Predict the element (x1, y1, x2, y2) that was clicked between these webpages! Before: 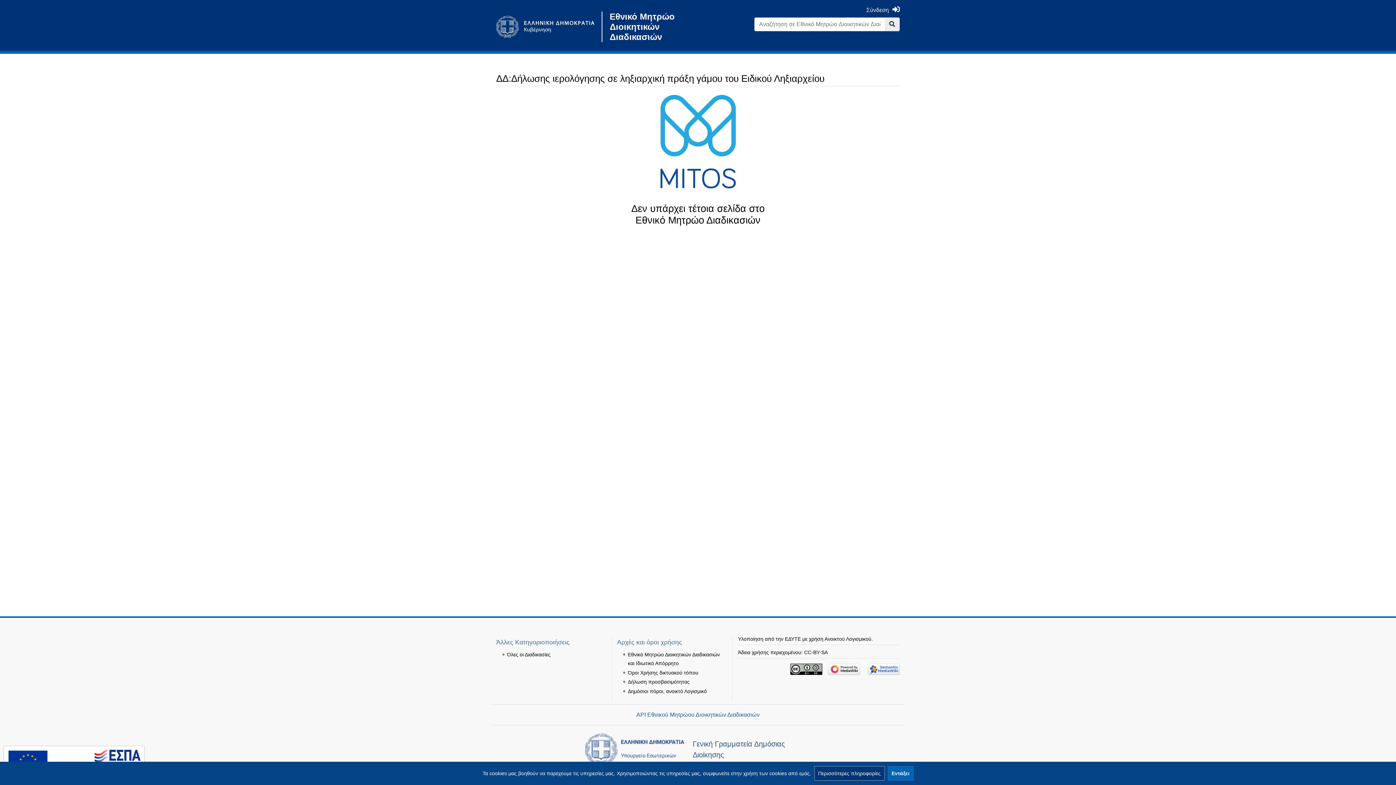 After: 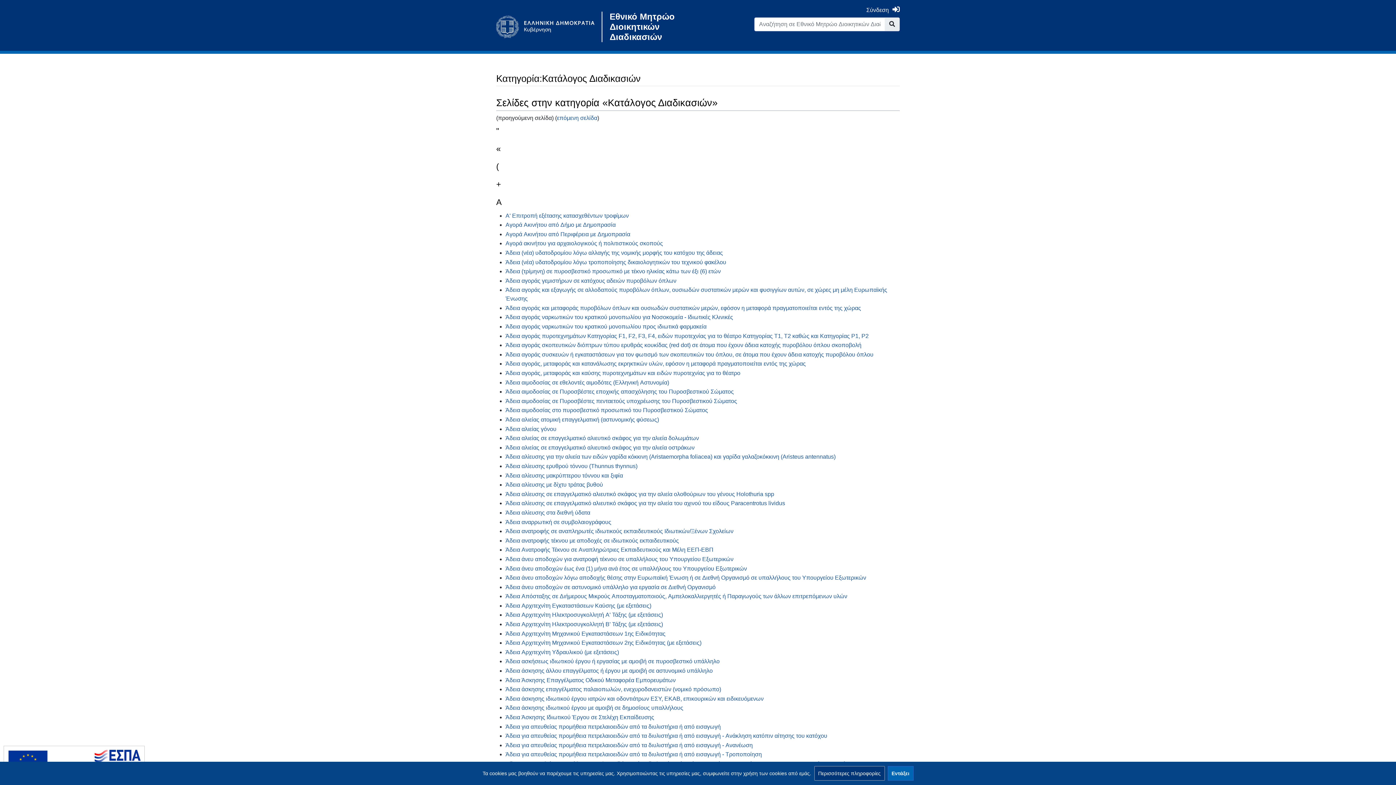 Action: bbox: (507, 652, 550, 657) label: Όλες οι Διαδικασίες